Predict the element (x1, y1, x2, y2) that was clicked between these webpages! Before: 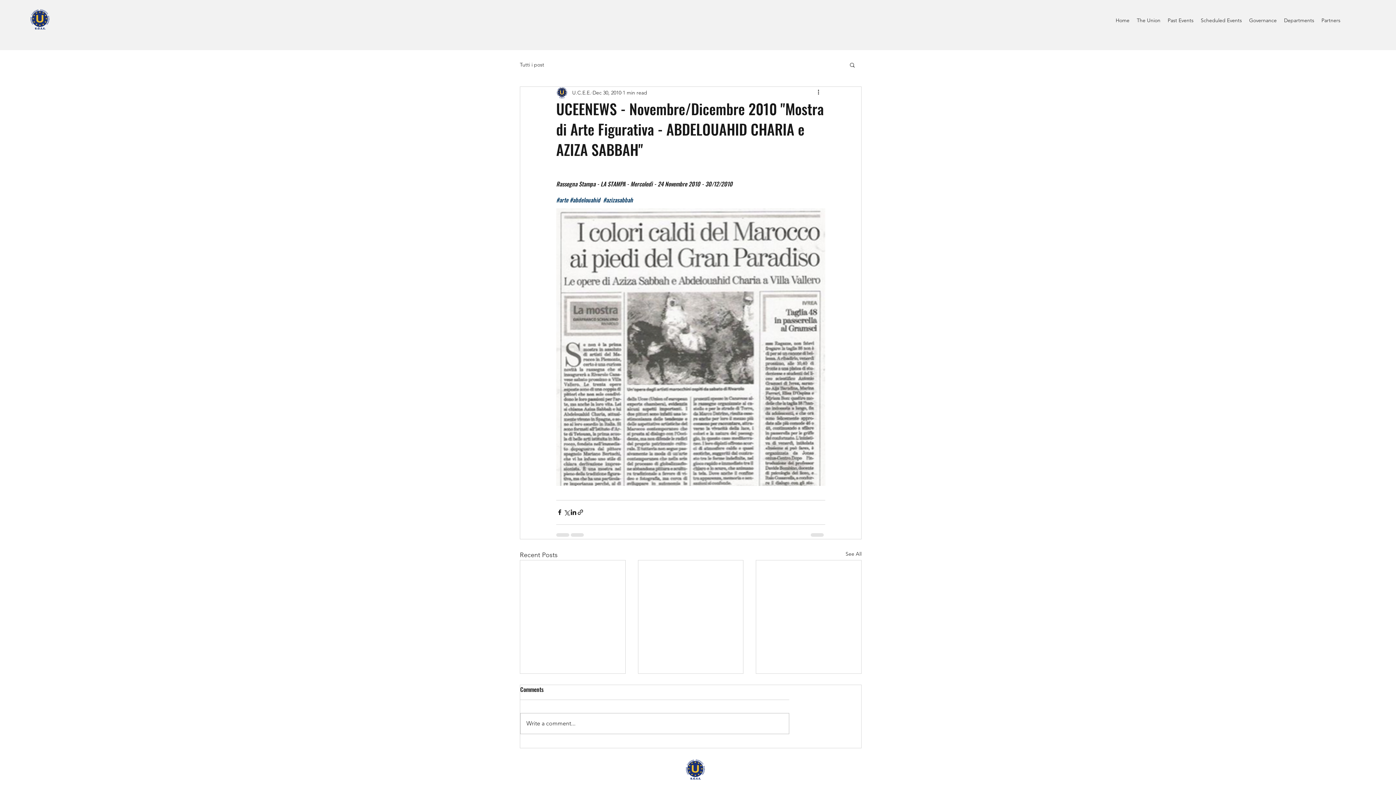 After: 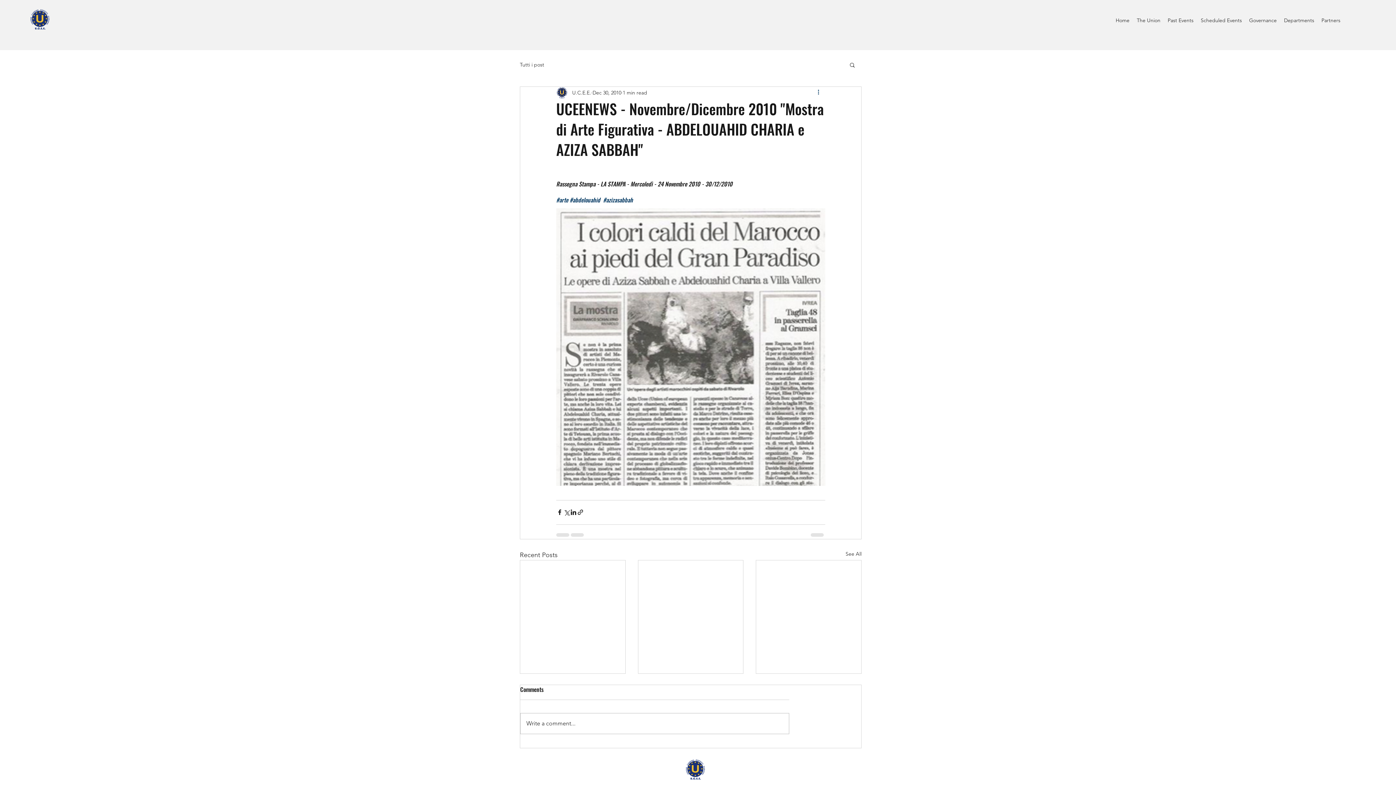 Action: bbox: (816, 88, 825, 97) label: More actions